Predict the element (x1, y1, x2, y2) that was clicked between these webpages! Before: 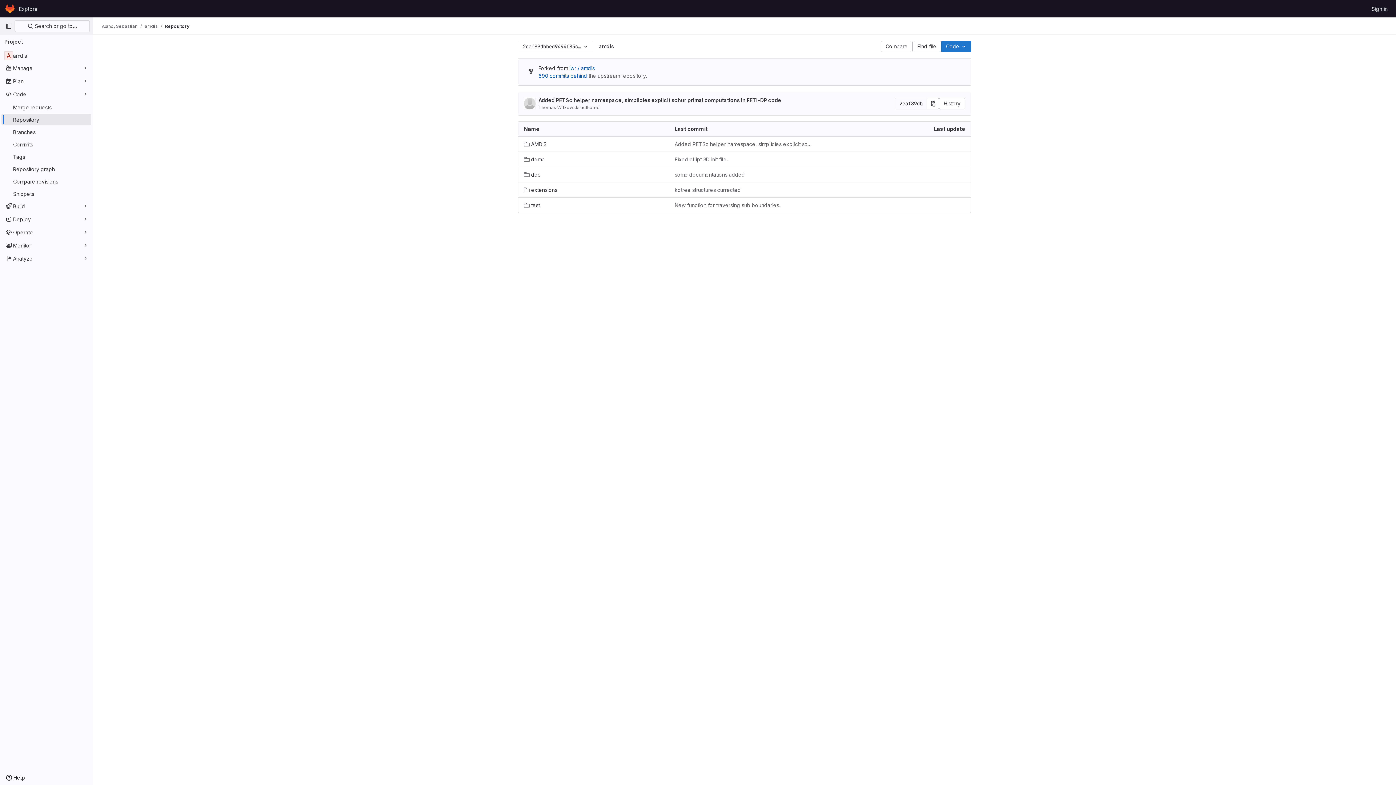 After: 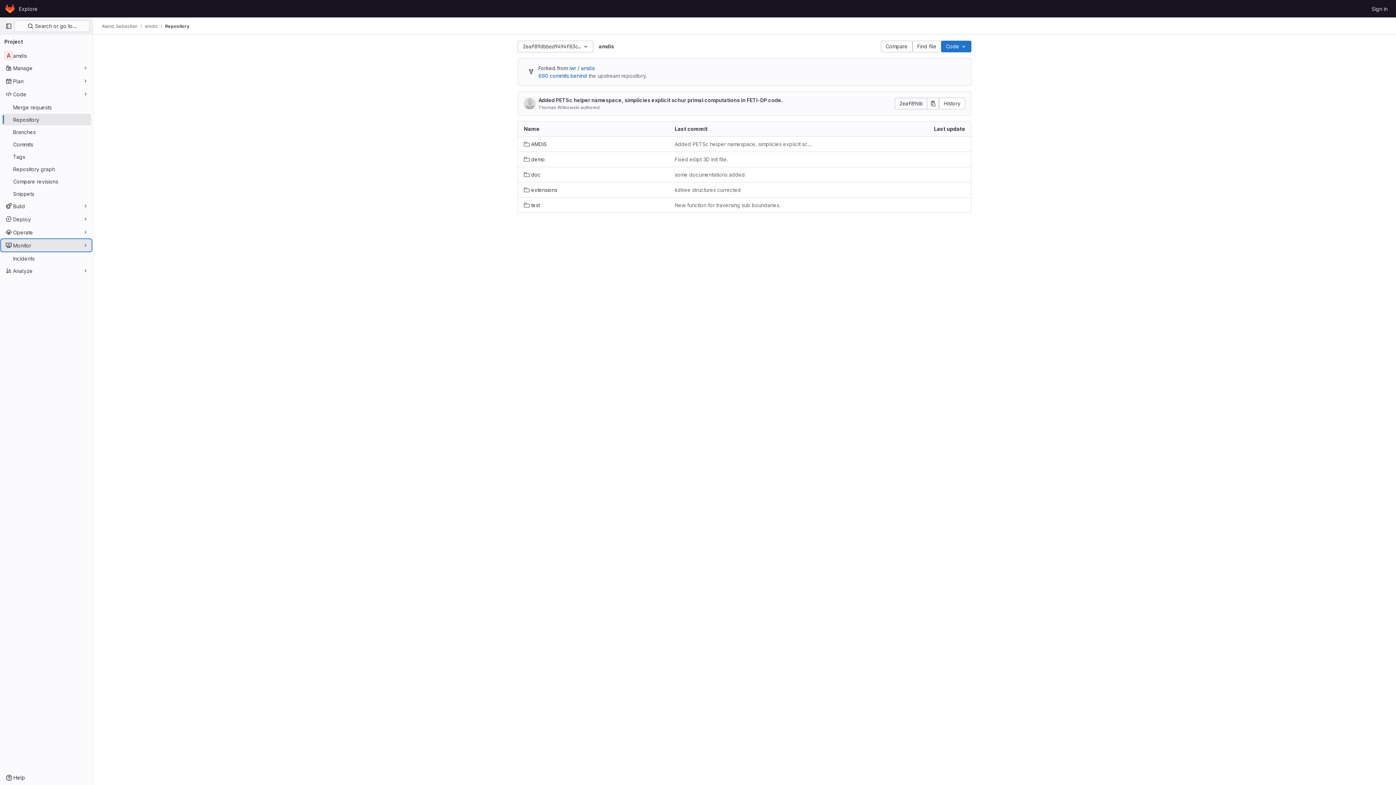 Action: bbox: (1, 239, 91, 251) label: Monitor